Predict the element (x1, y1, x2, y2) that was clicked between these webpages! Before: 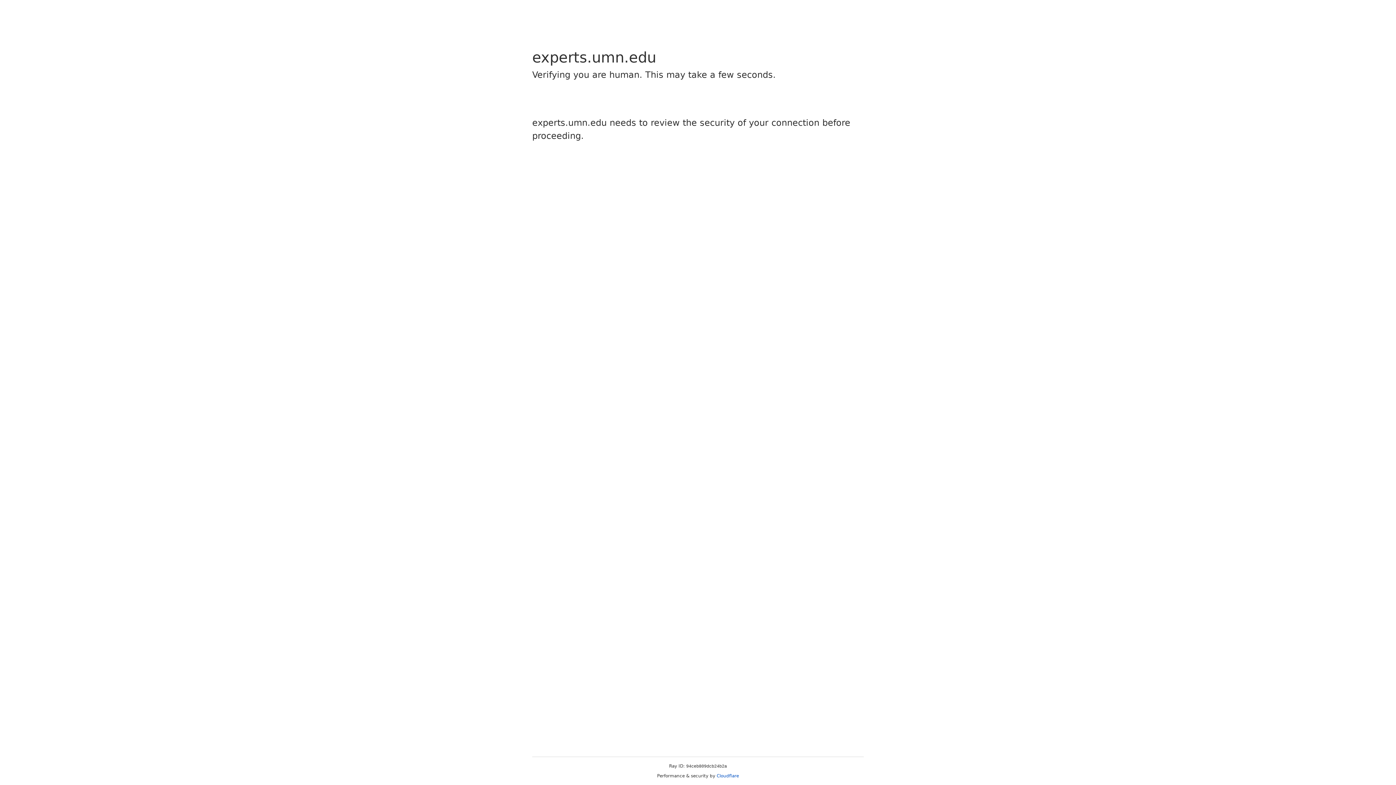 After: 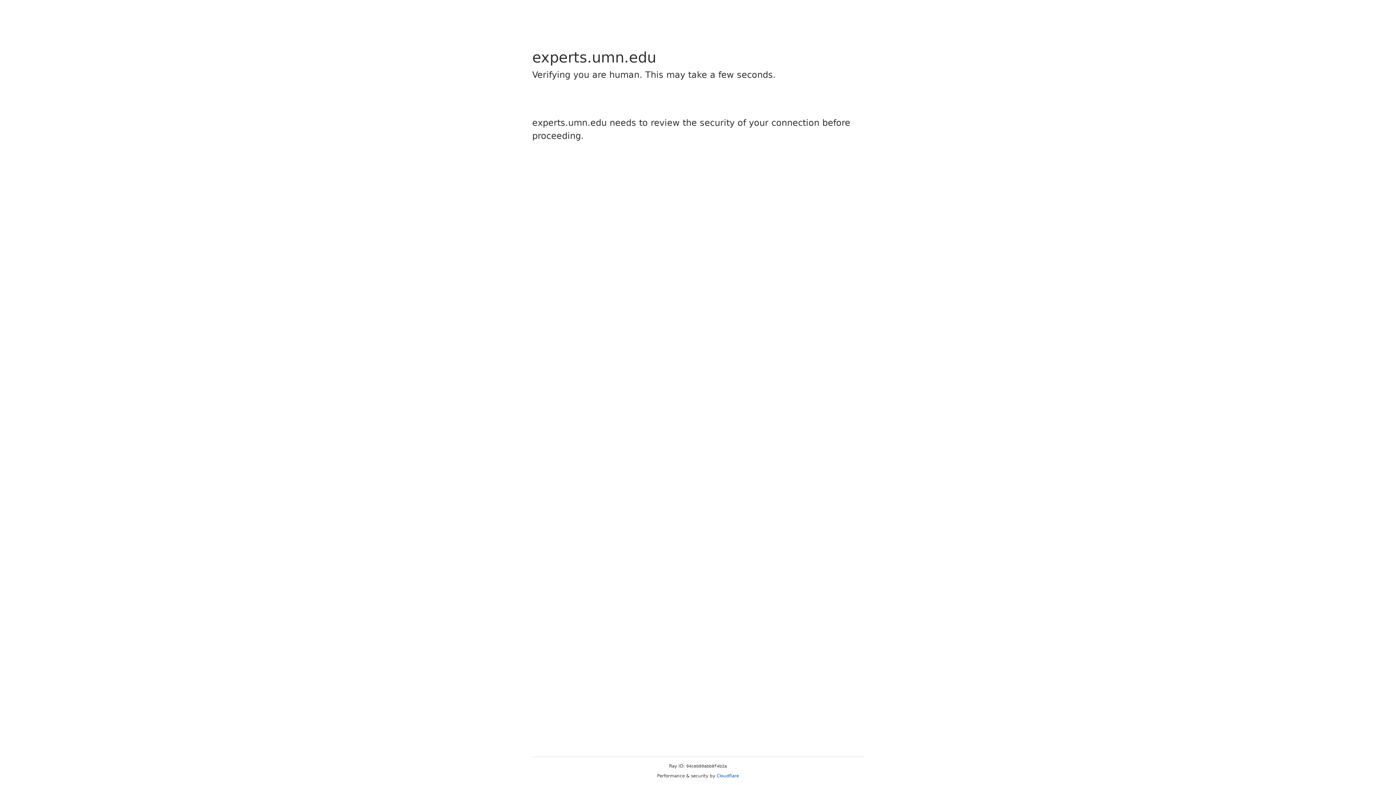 Action: bbox: (716, 773, 739, 778) label: Cloudflare